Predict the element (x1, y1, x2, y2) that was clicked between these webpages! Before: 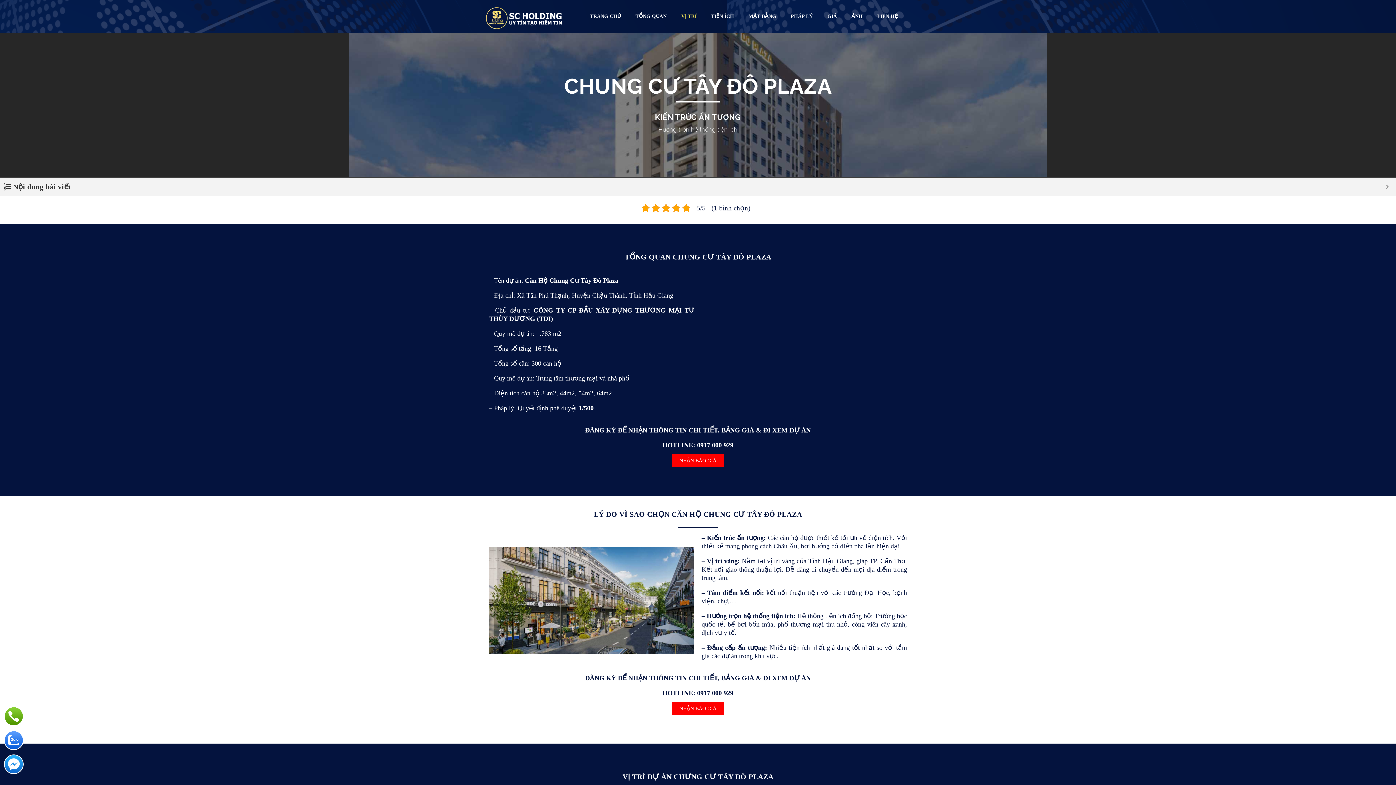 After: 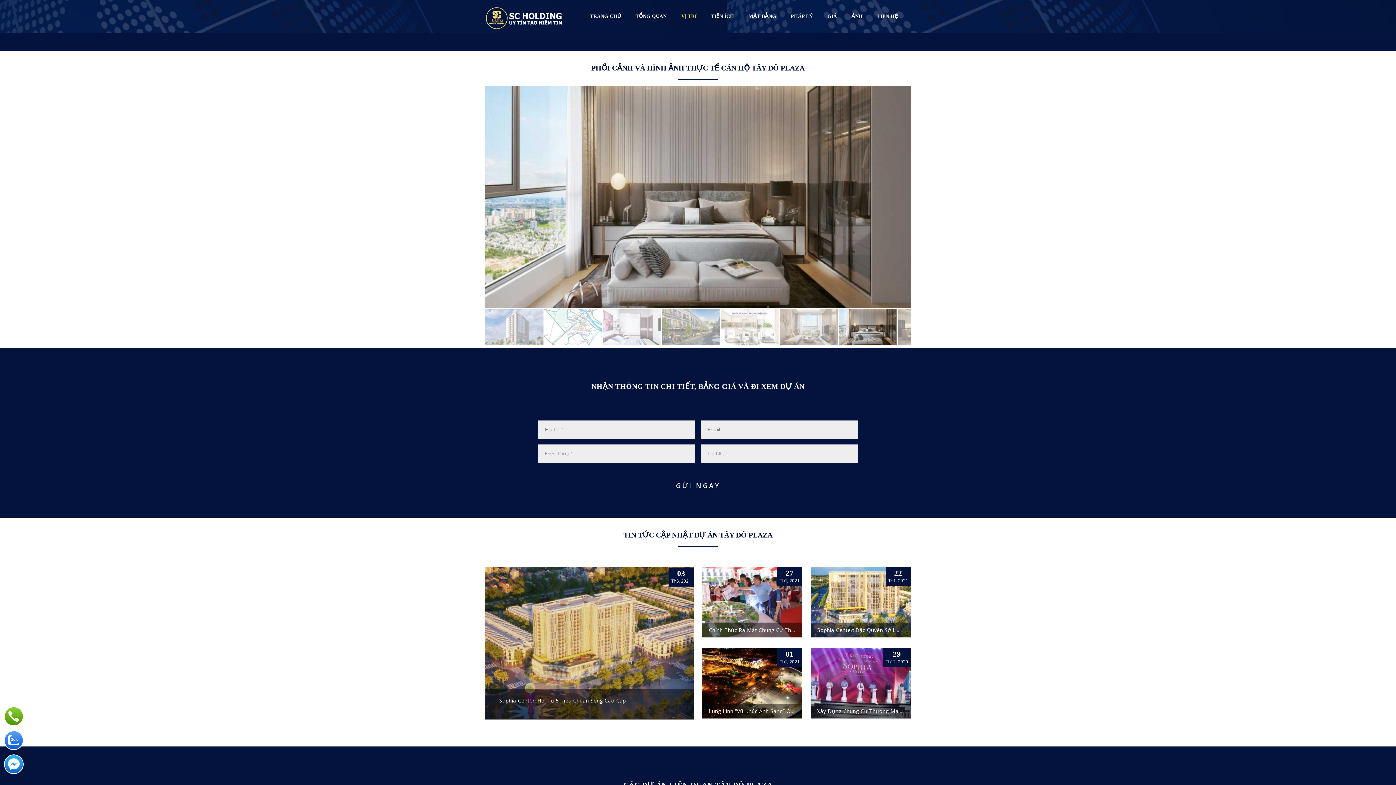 Action: label: ẢNH bbox: (844, 6, 870, 26)